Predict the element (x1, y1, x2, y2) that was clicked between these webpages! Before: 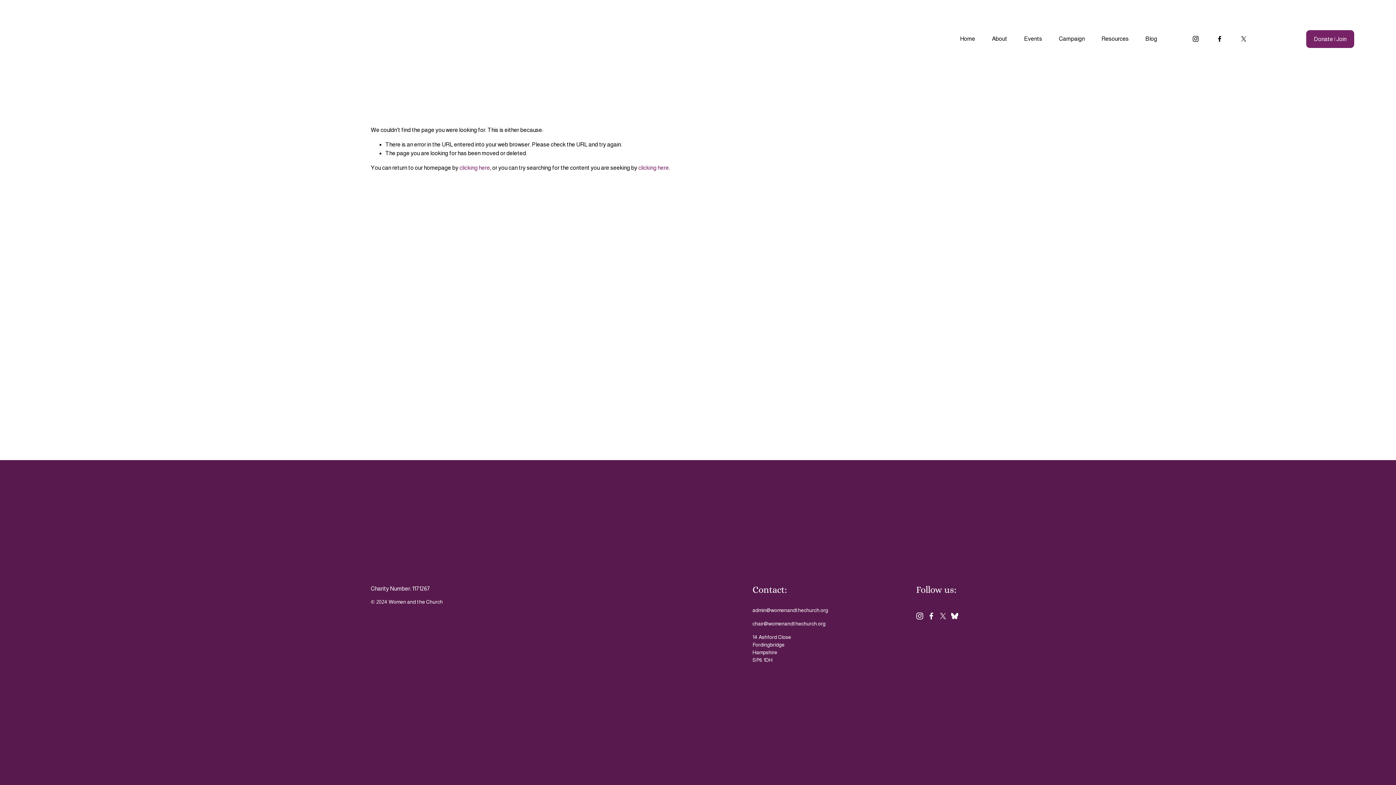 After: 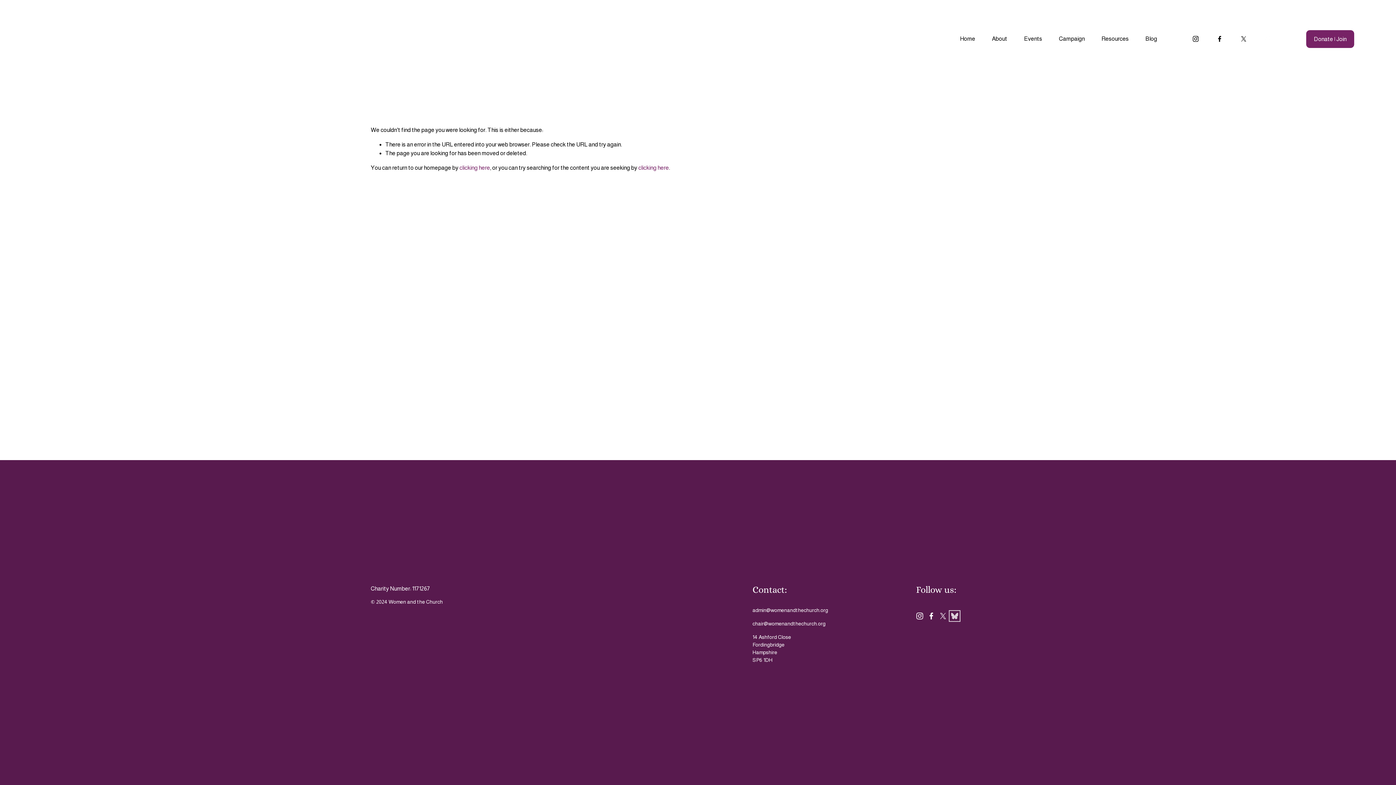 Action: bbox: (951, 612, 958, 620) label: URL